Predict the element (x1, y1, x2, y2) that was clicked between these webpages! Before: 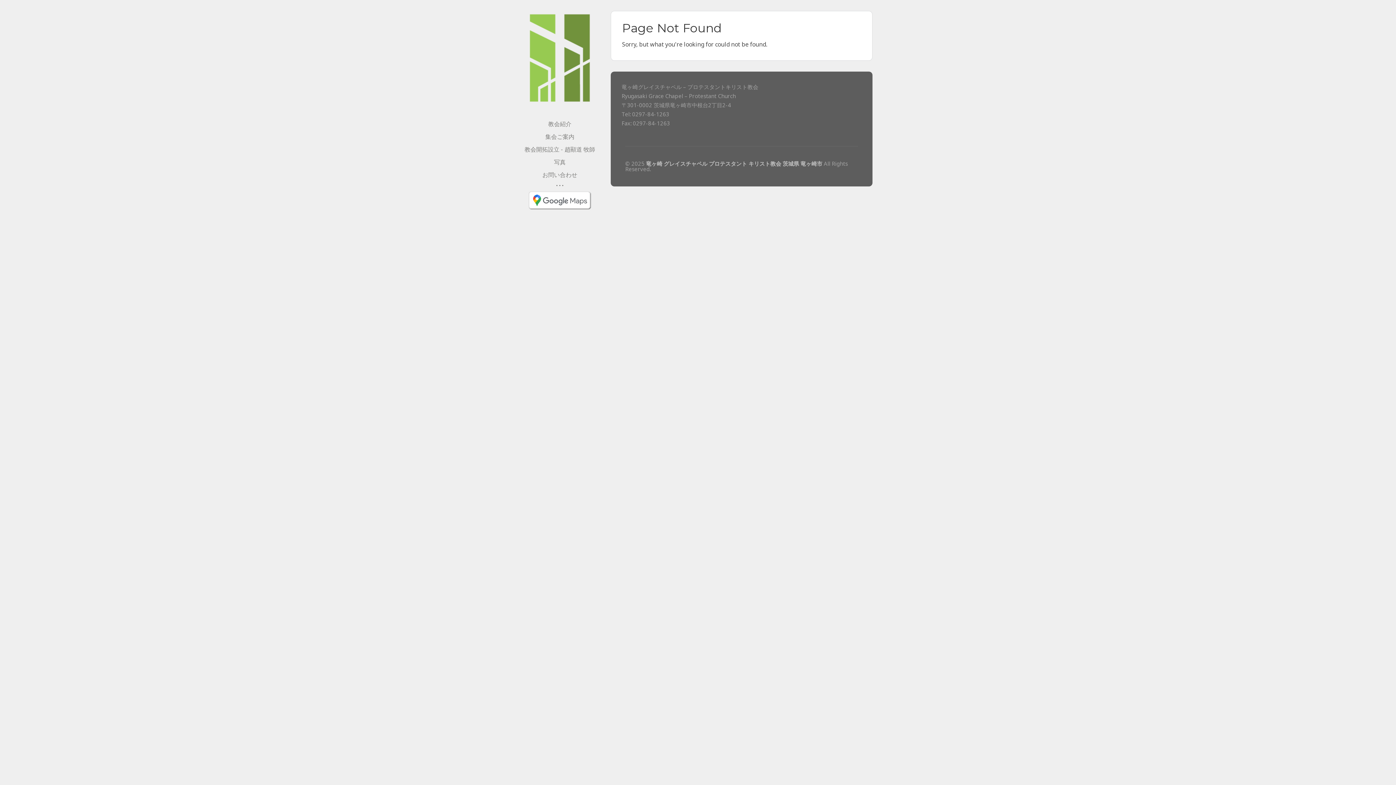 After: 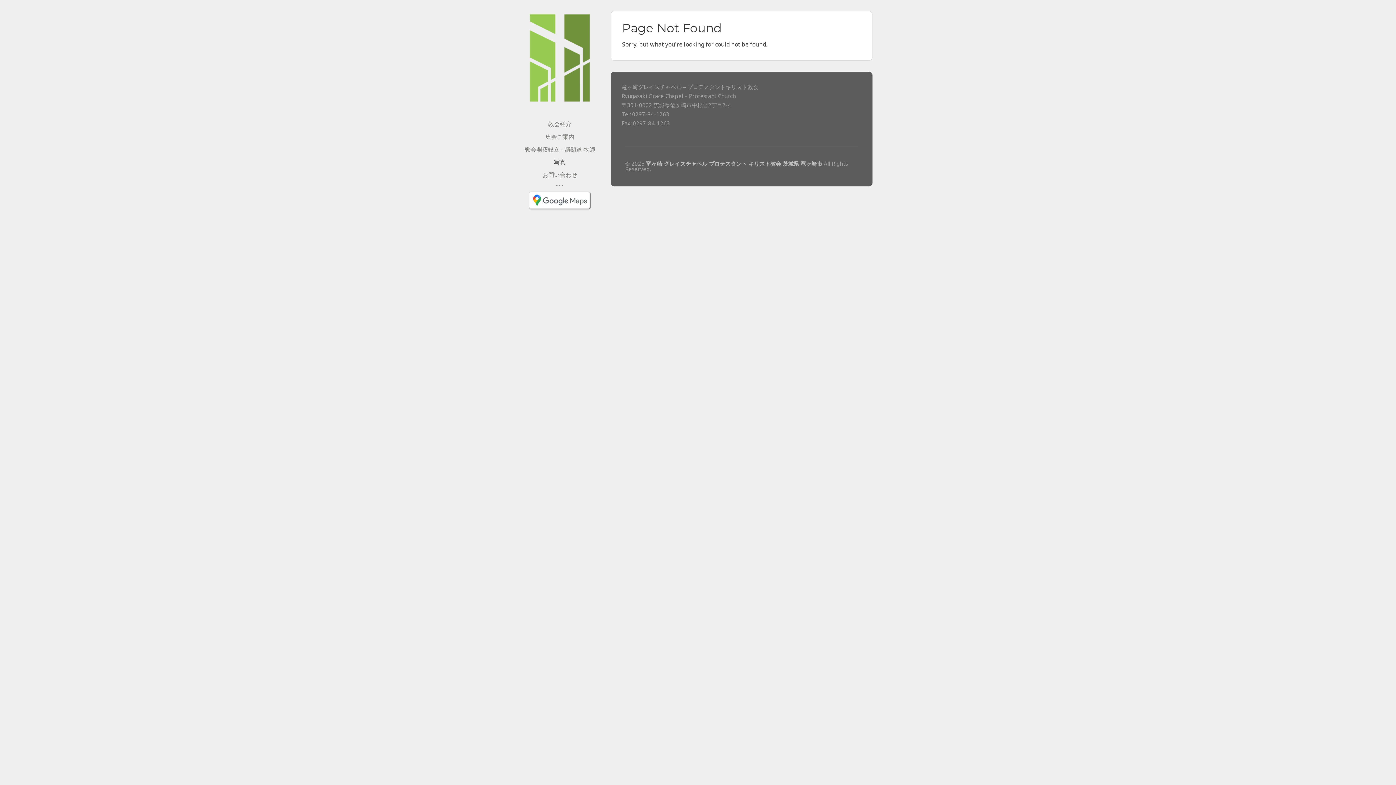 Action: bbox: (554, 158, 565, 166) label: 写真